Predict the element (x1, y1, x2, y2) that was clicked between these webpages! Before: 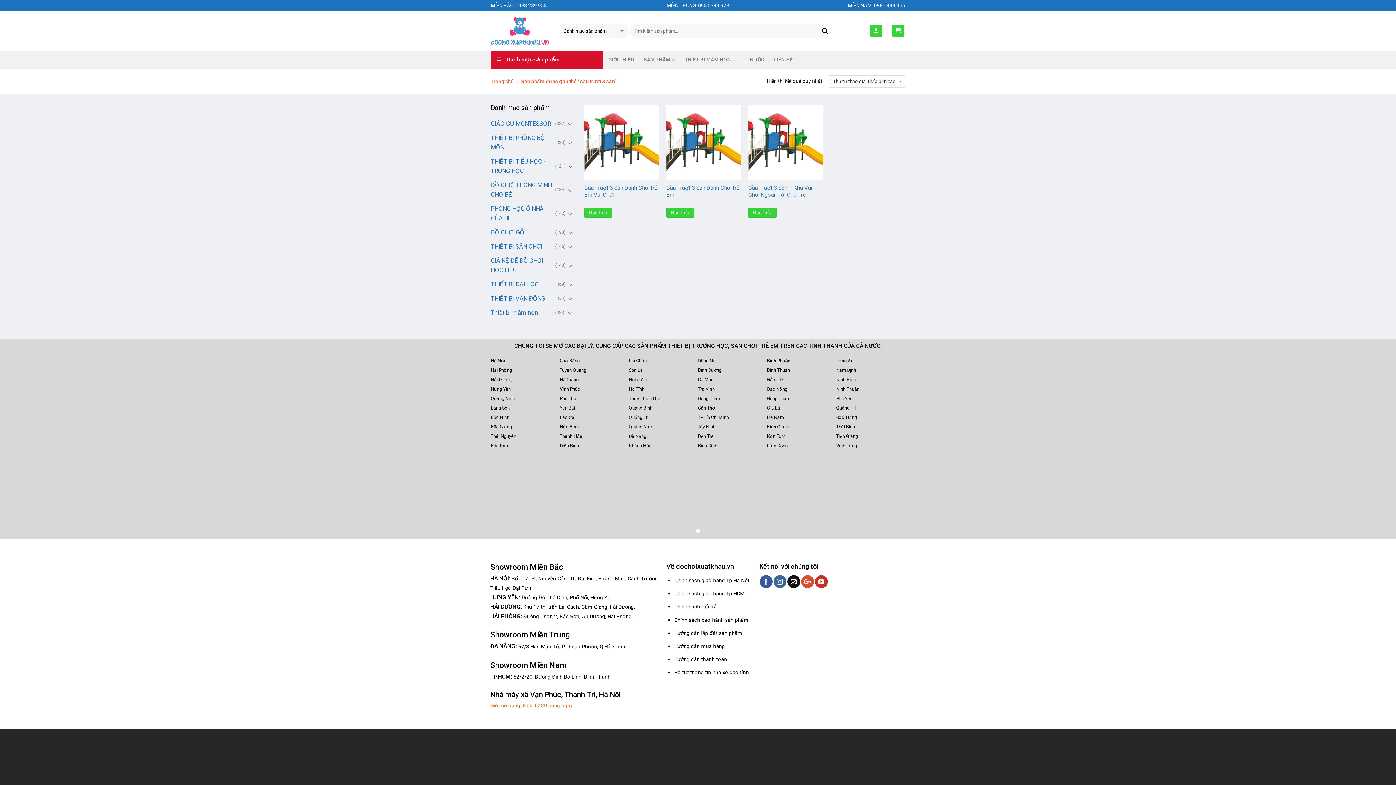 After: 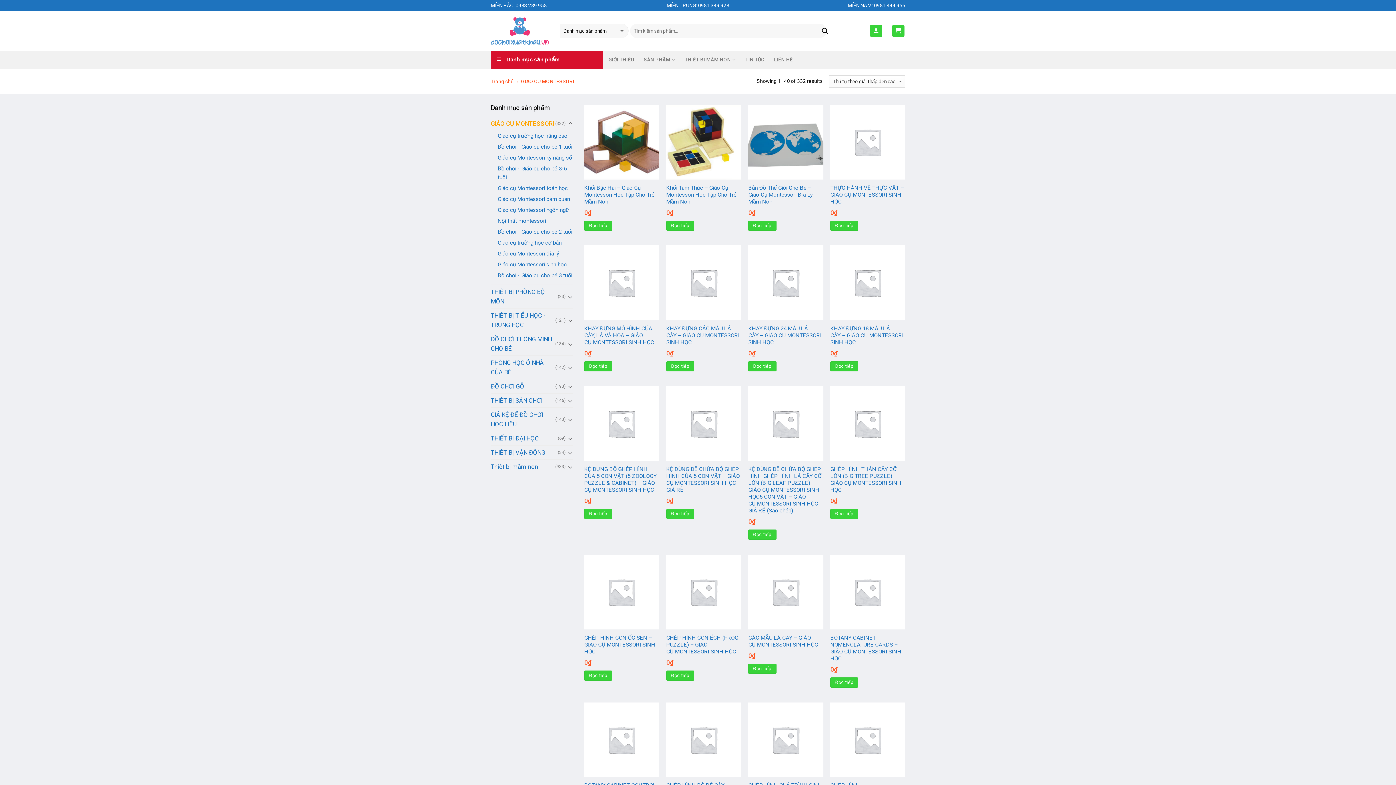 Action: label: GIÁO CỤ MONTESSORI bbox: (490, 116, 555, 130)